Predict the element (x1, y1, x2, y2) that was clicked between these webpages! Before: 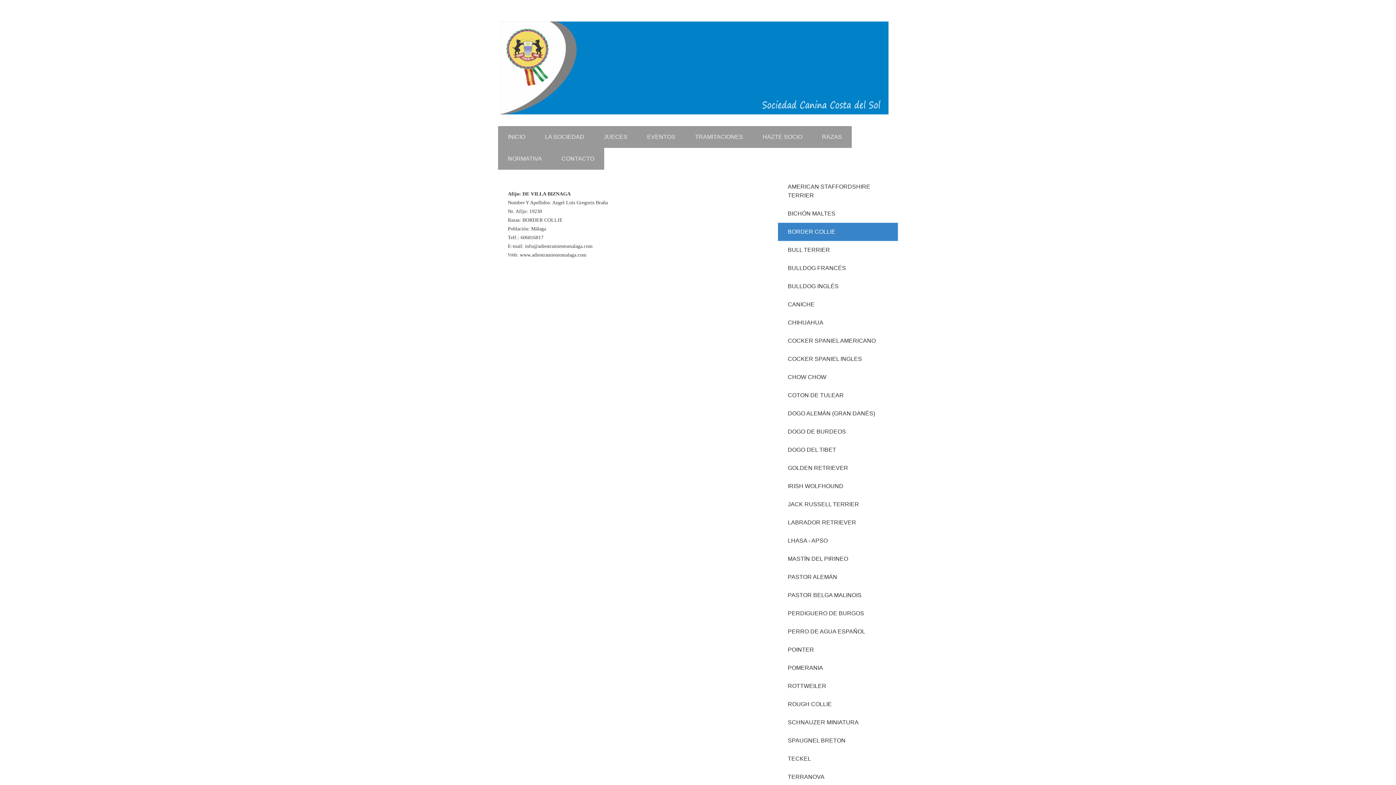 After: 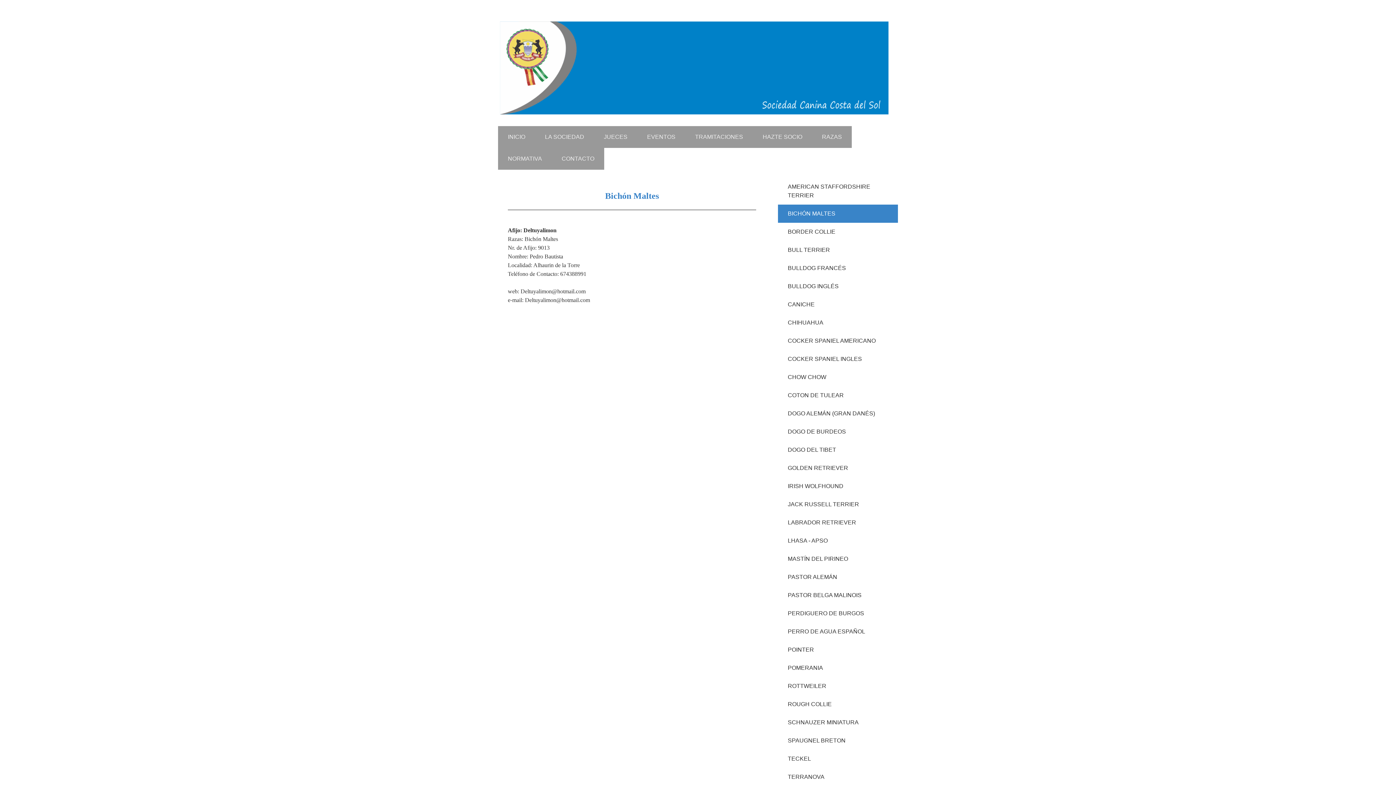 Action: bbox: (778, 204, 898, 222) label: BICHÓN MALTES